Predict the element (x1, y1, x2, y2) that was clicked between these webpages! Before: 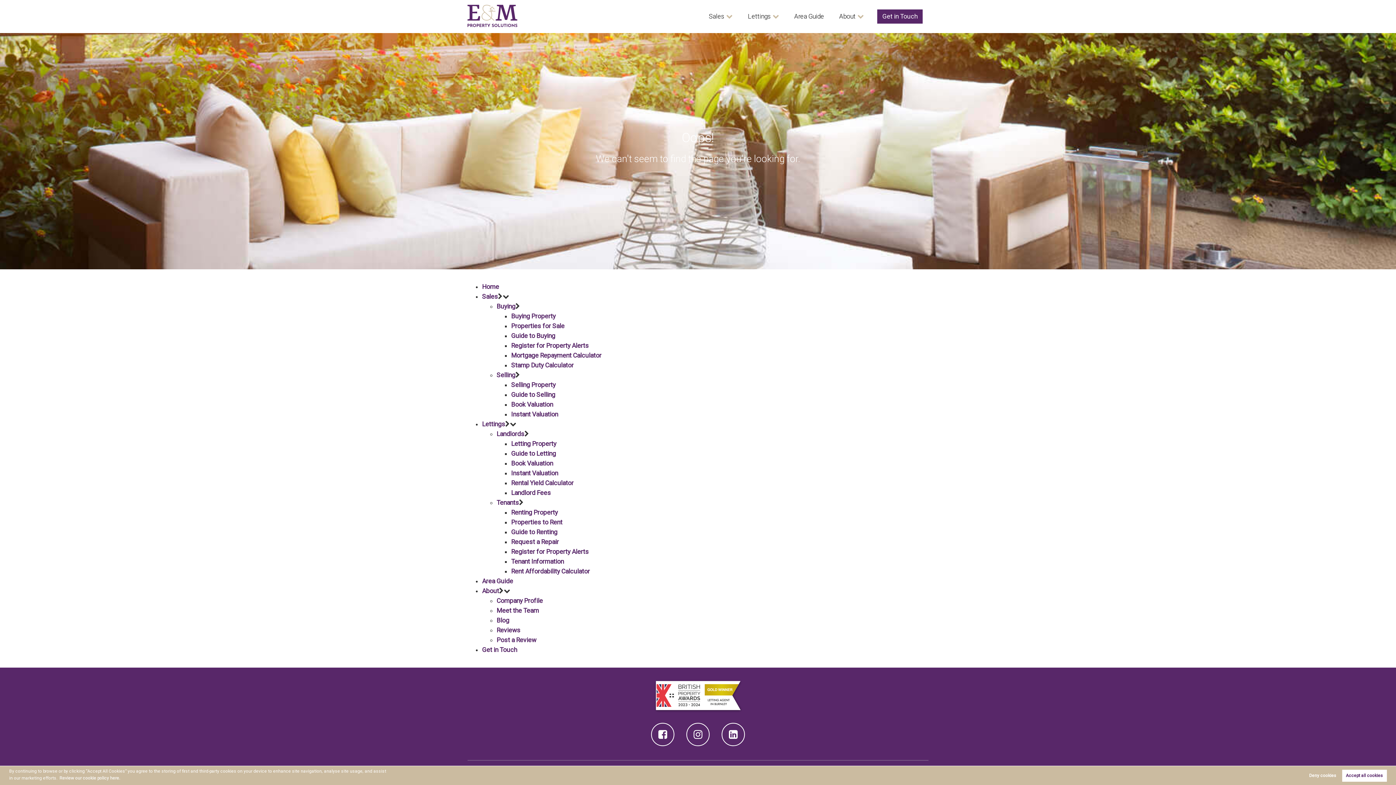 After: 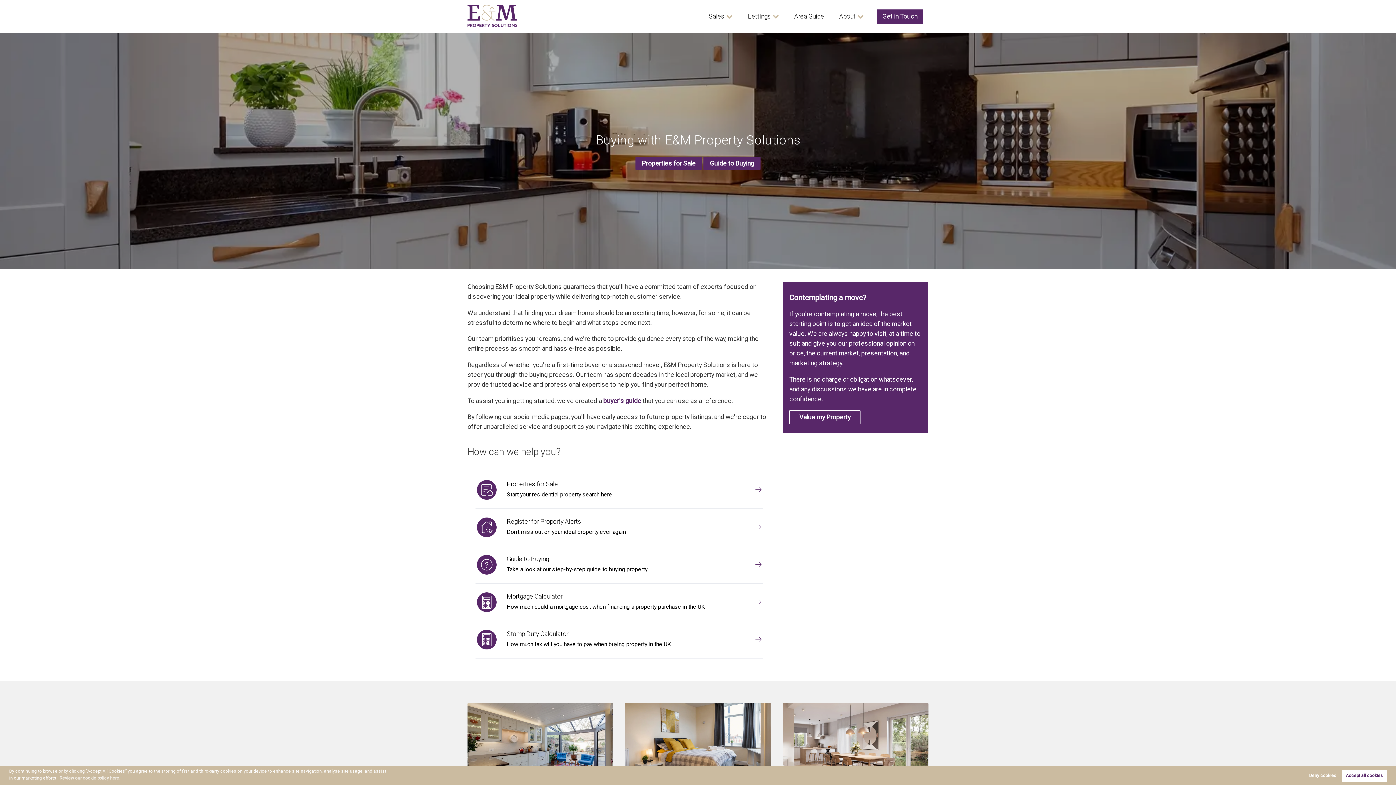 Action: bbox: (496, 302, 515, 311) label: Buying